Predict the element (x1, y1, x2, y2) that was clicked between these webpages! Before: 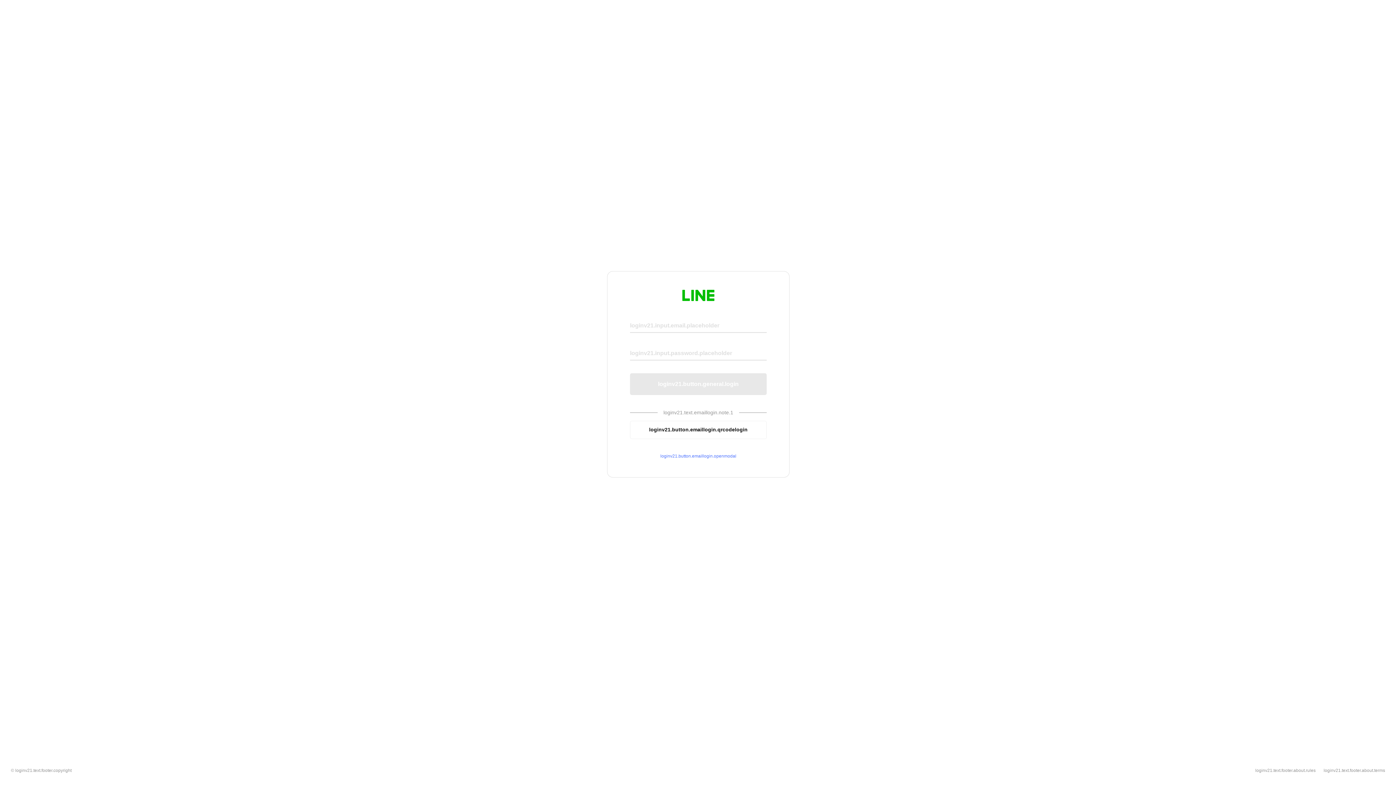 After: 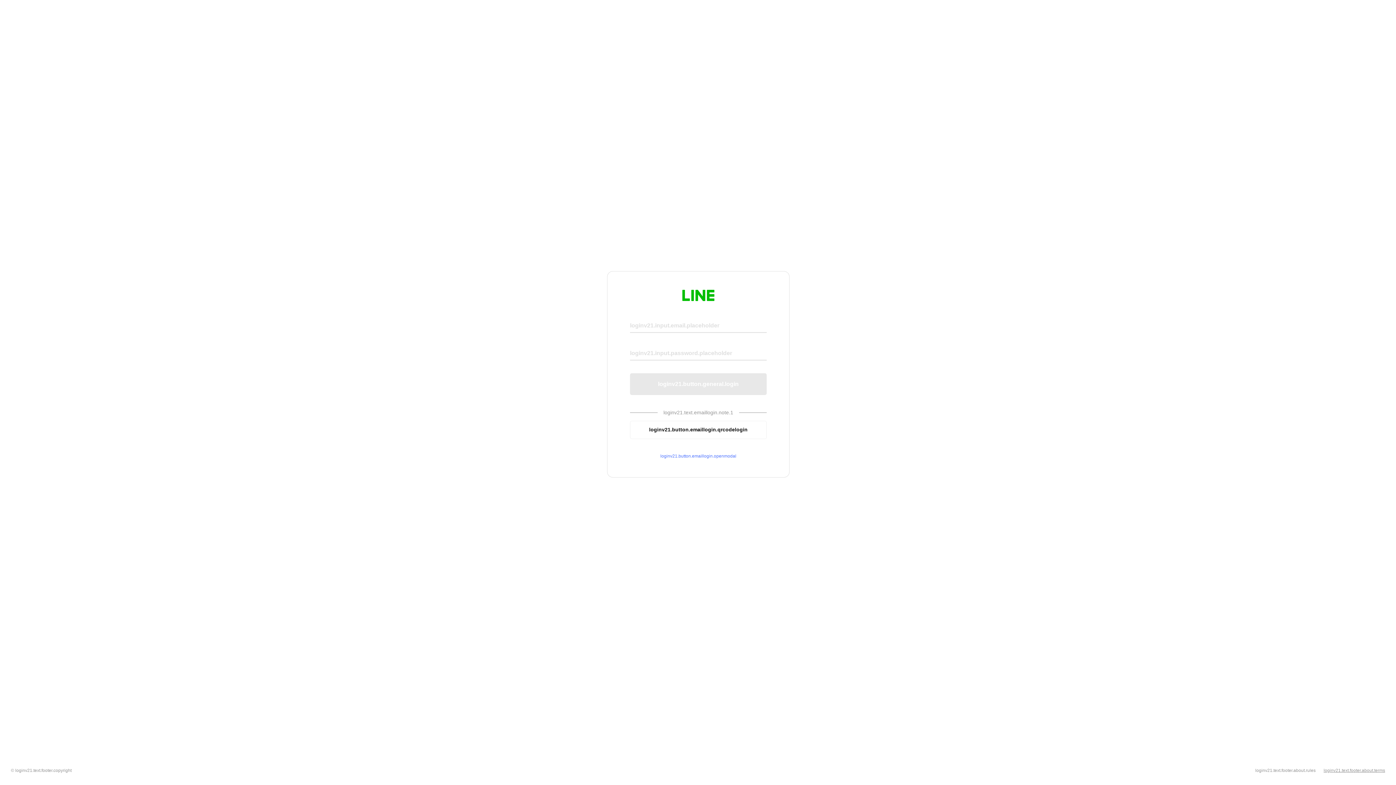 Action: bbox: (1324, 768, 1385, 773) label: loginv21.text.footer.about.terms